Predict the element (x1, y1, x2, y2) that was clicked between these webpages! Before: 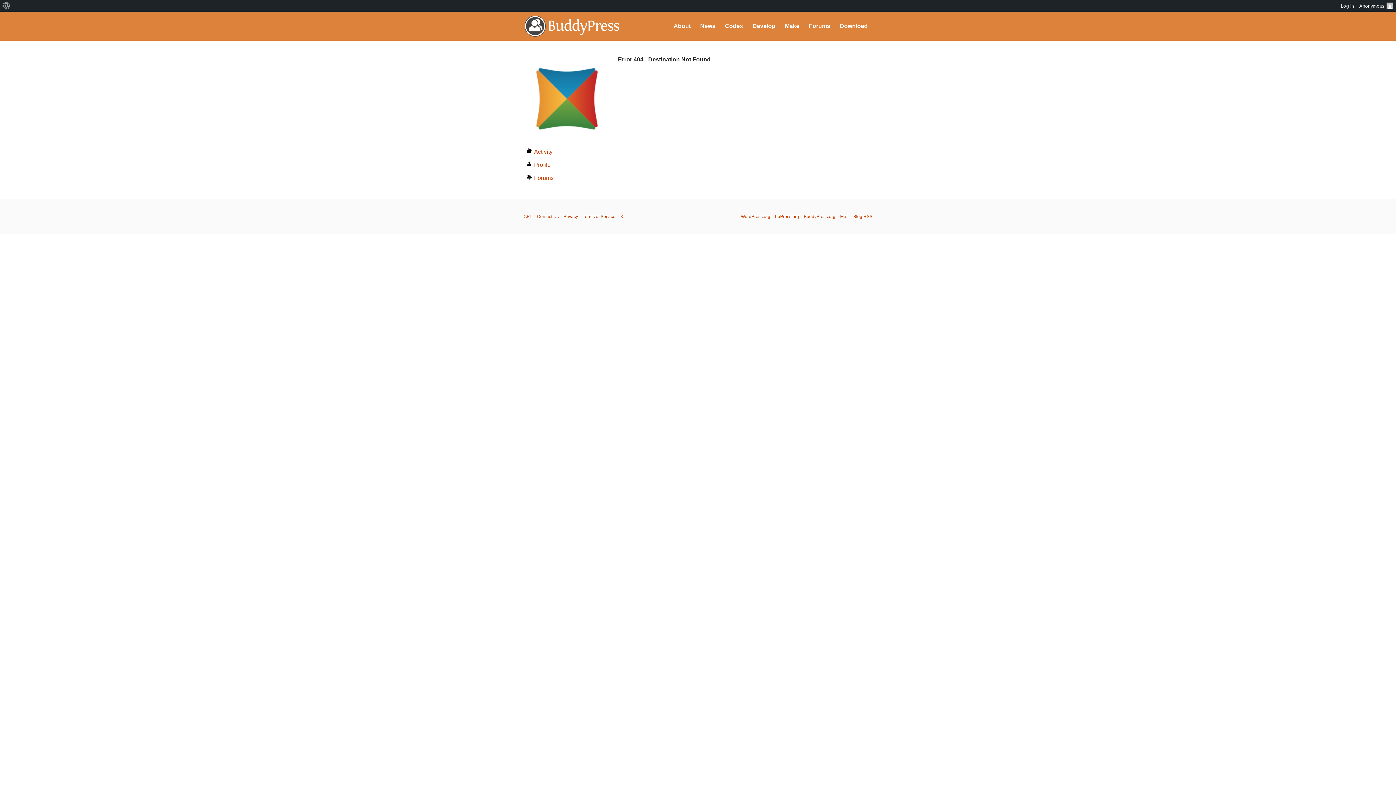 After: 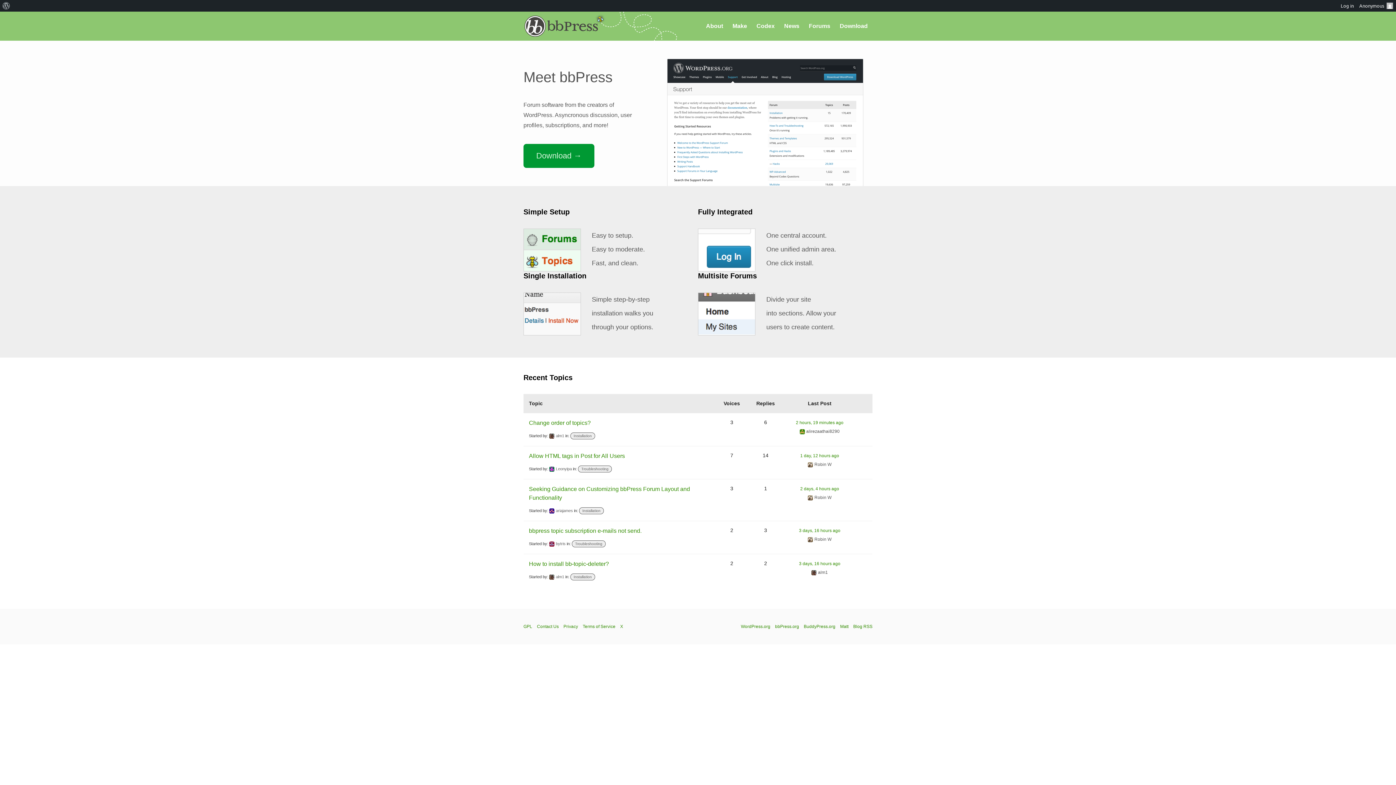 Action: bbox: (775, 214, 799, 219) label: bbPress.org